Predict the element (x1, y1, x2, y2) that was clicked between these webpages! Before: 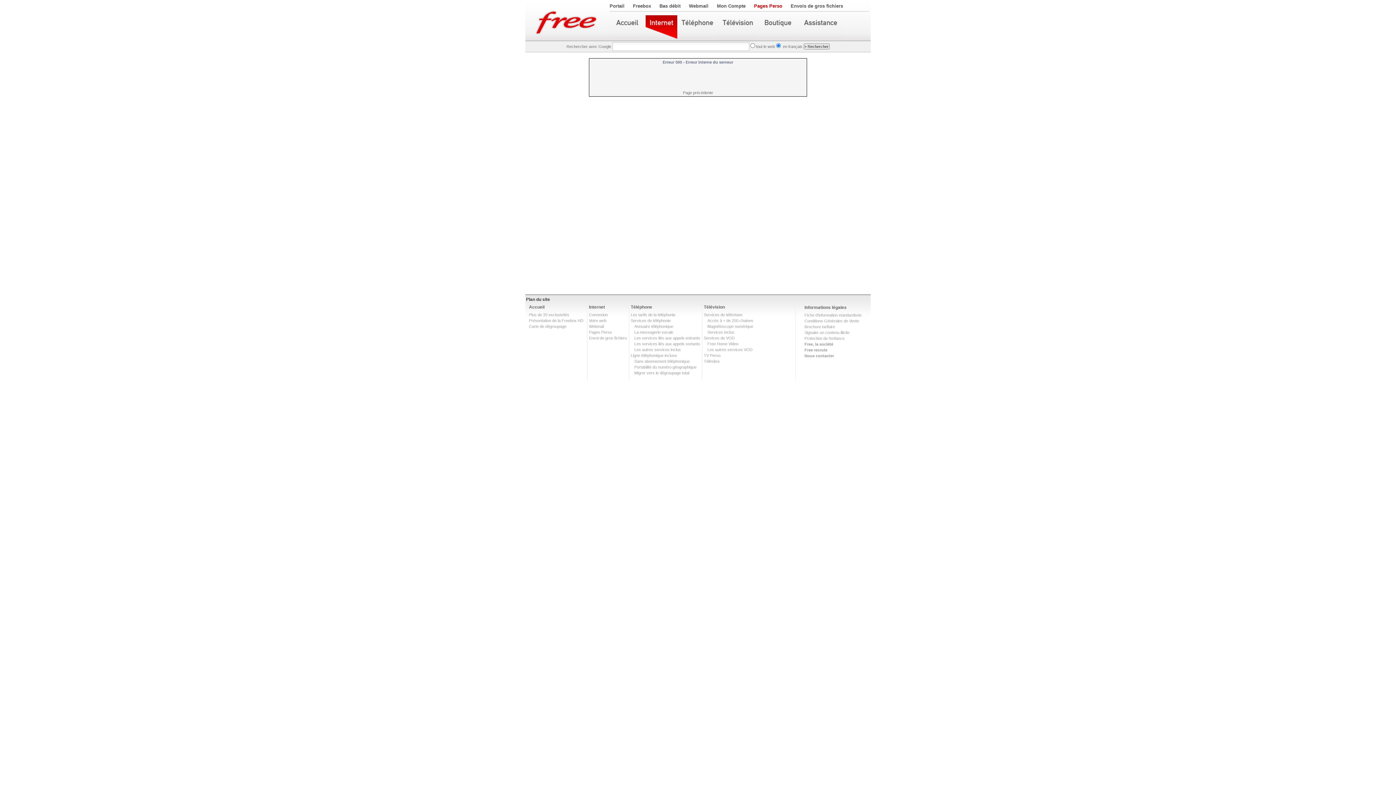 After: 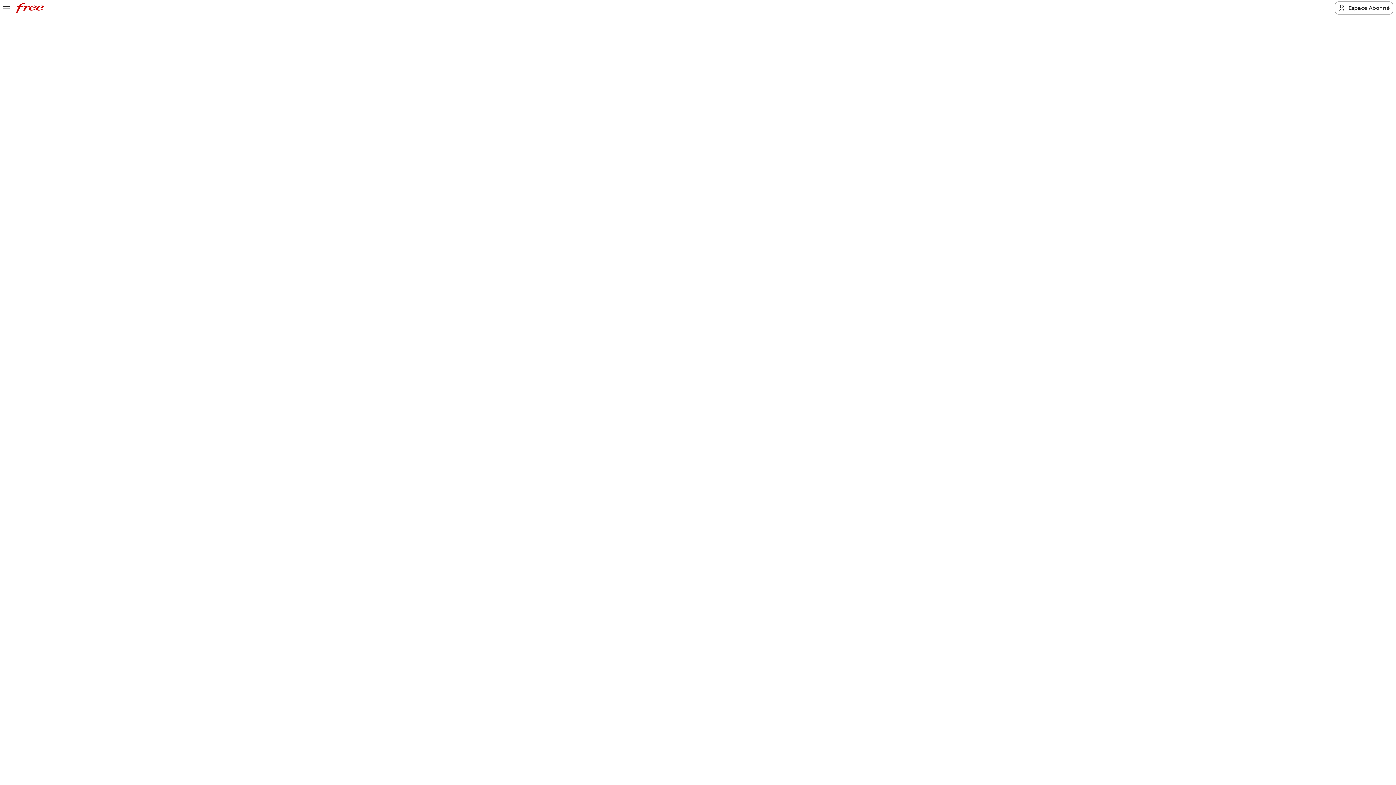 Action: bbox: (704, 304, 725, 309) label: Télévision